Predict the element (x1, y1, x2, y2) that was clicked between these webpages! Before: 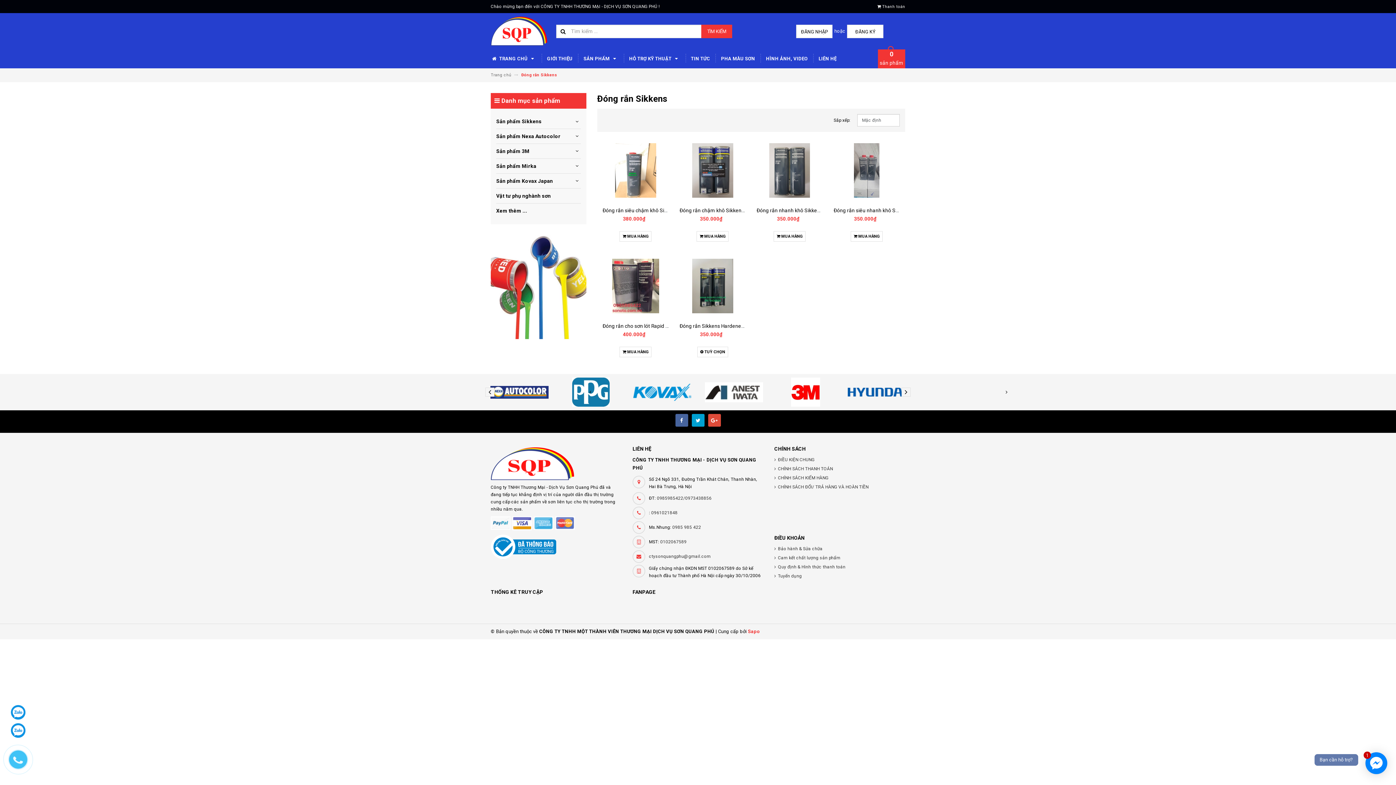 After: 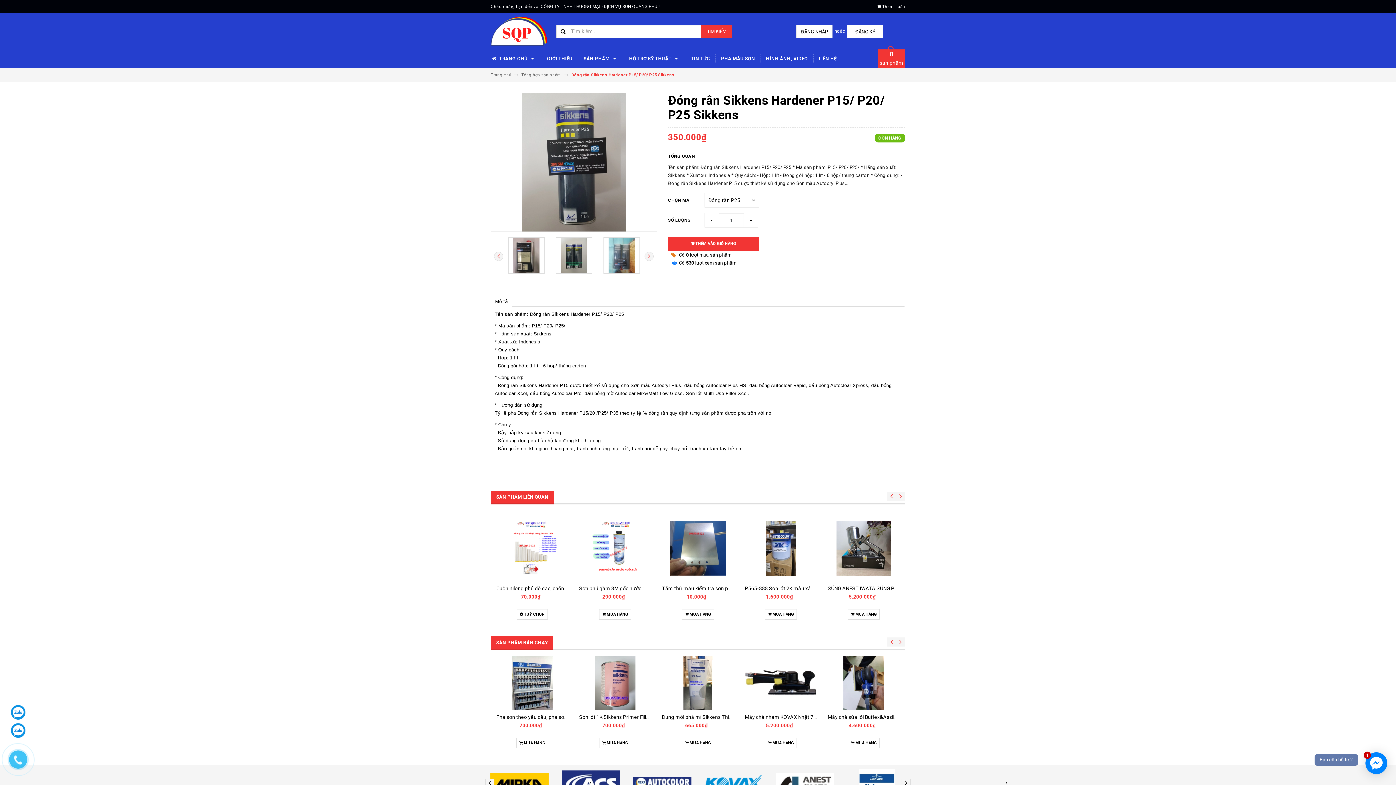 Action: bbox: (679, 323, 798, 329) label: Đóng rắn Sikkens Hardener P15/ P20/ P25 Sikkens